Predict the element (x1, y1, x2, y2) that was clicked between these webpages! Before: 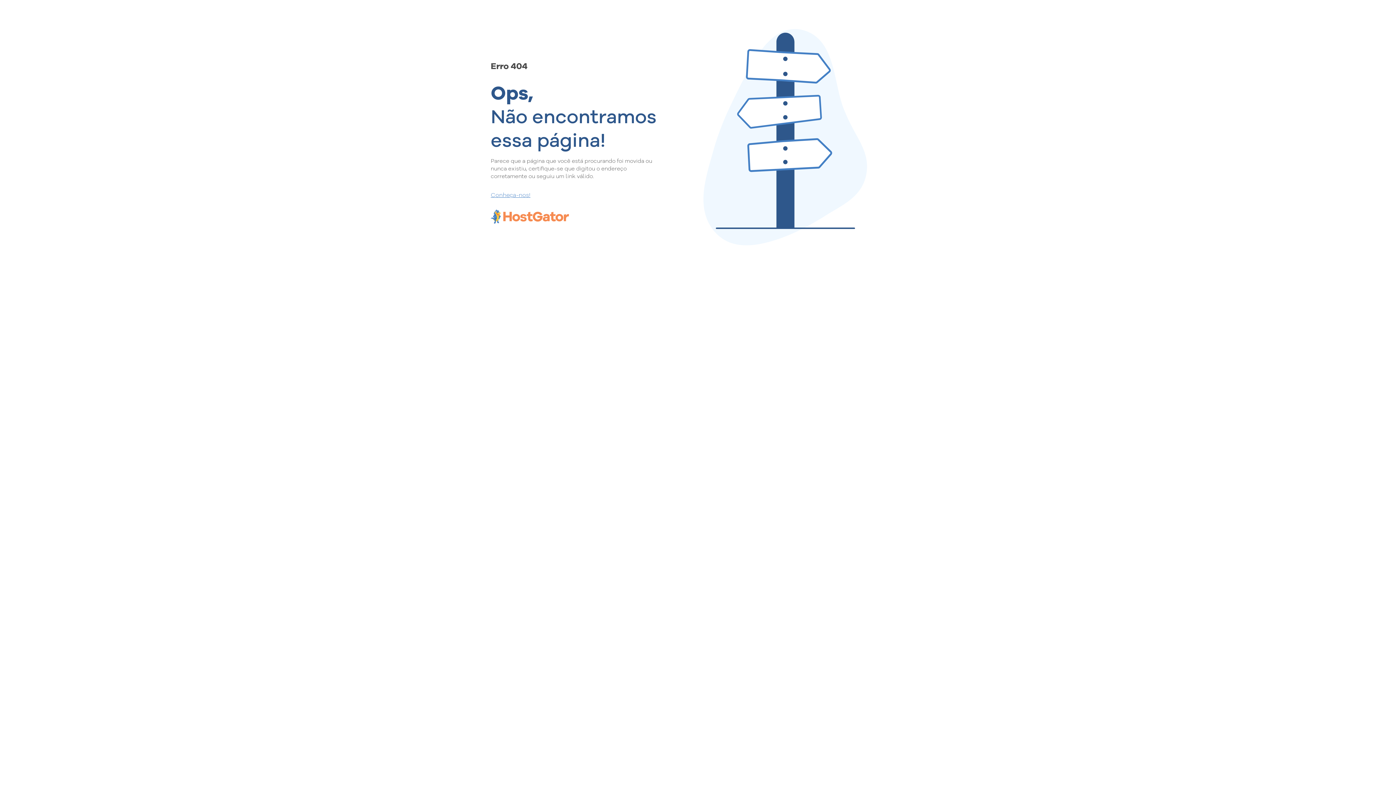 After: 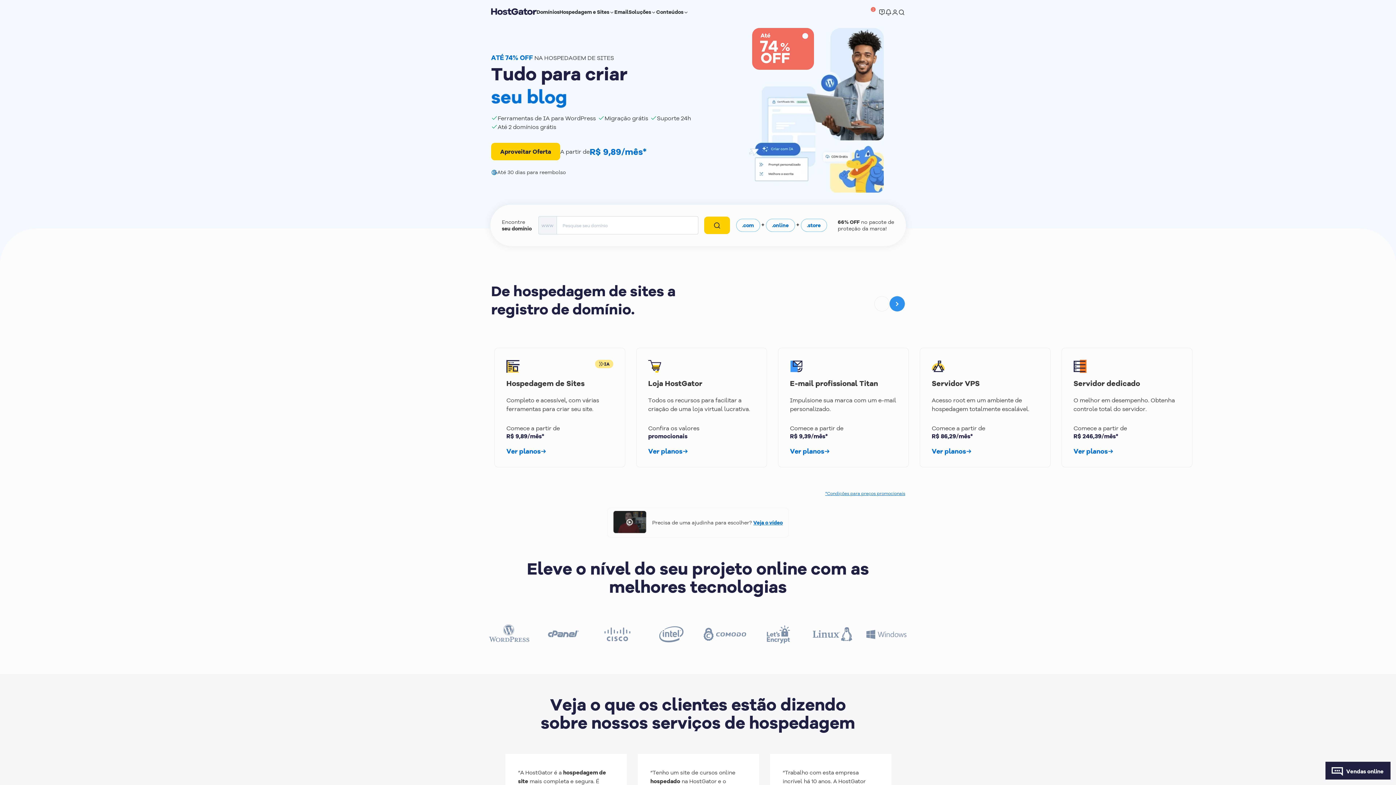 Action: label: Conheça-nos! bbox: (490, 190, 657, 198)